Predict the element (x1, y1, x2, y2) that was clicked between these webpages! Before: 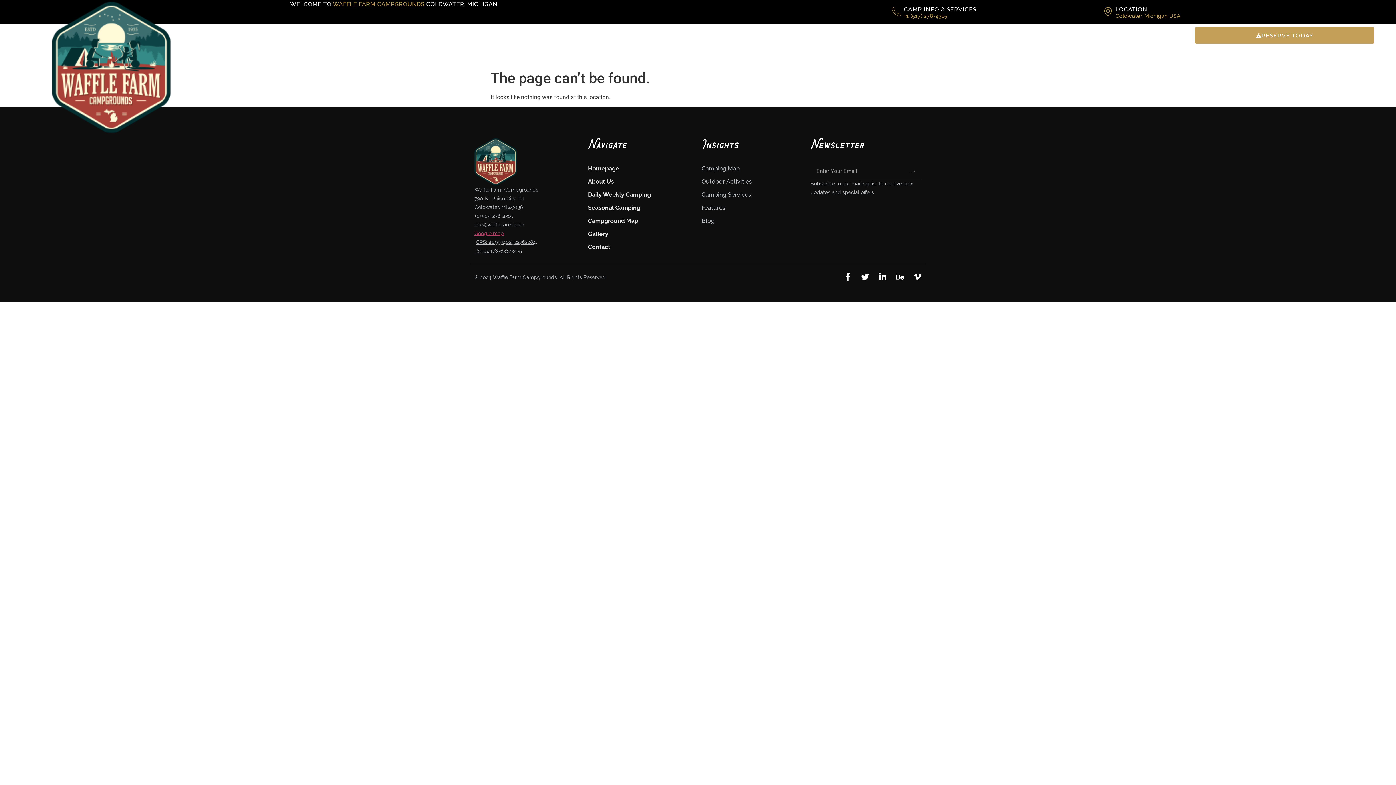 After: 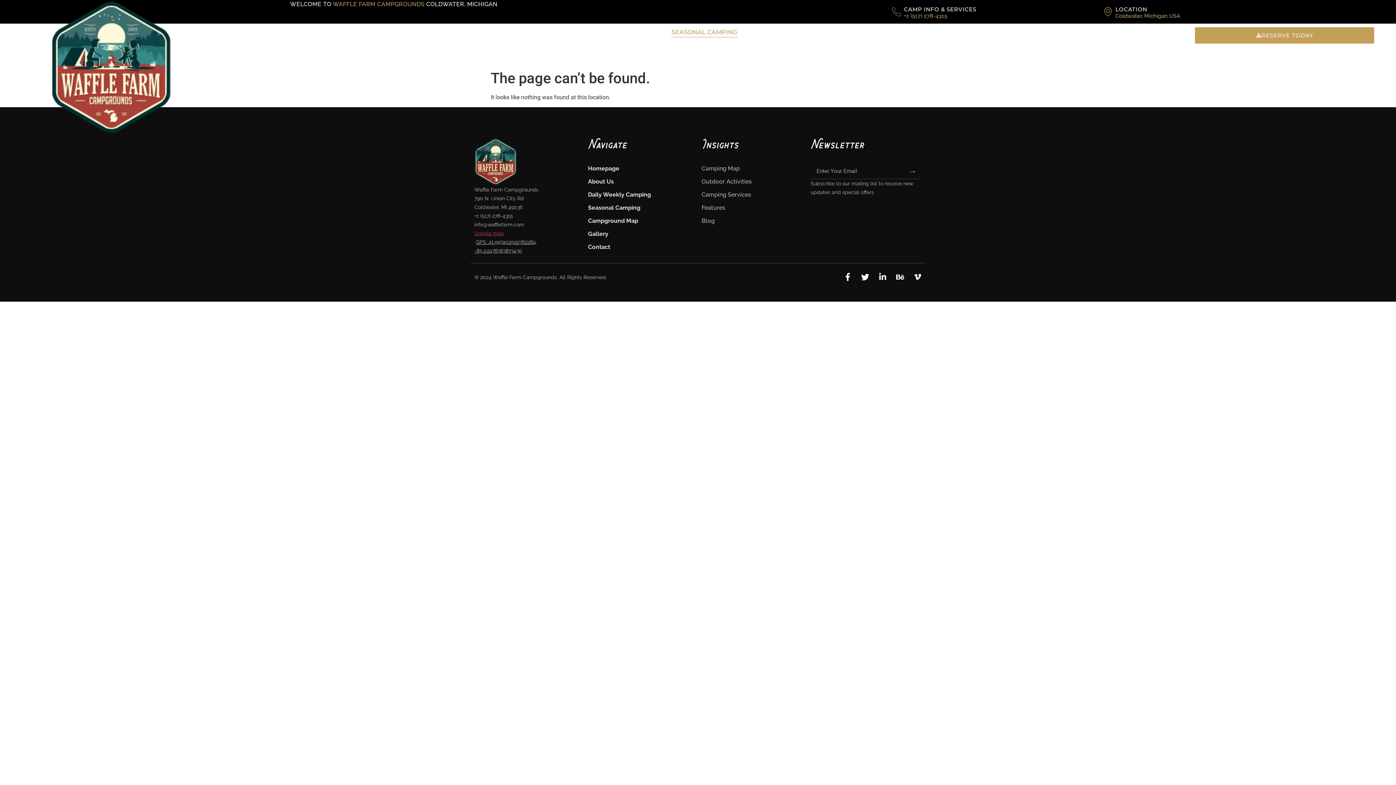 Action: bbox: (671, 27, 737, 37) label: SEASONAL CAMPING